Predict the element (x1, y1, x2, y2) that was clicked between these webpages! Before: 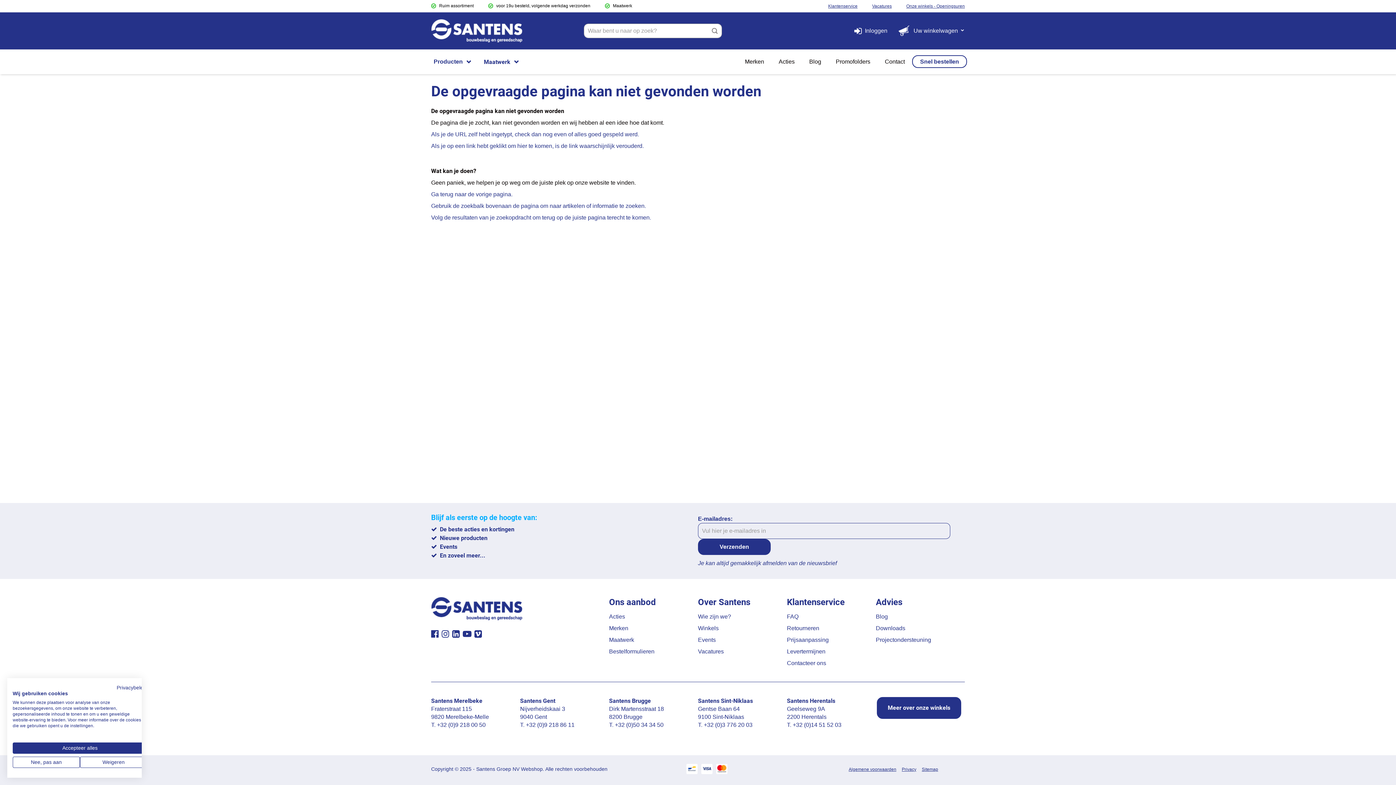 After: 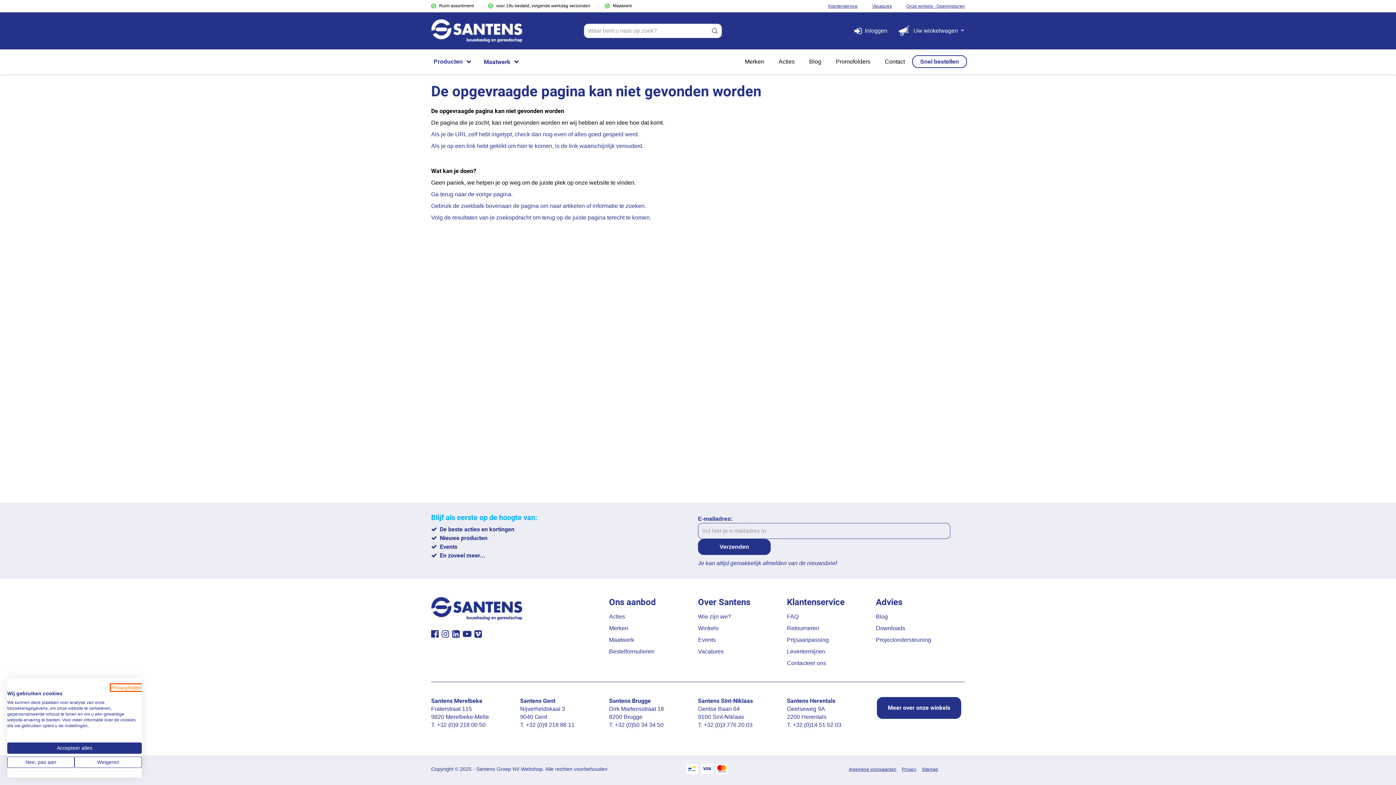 Action: label: Privacybeleid. Externe link. Opent in een nieuw tabblad of venster. bbox: (116, 685, 147, 690)